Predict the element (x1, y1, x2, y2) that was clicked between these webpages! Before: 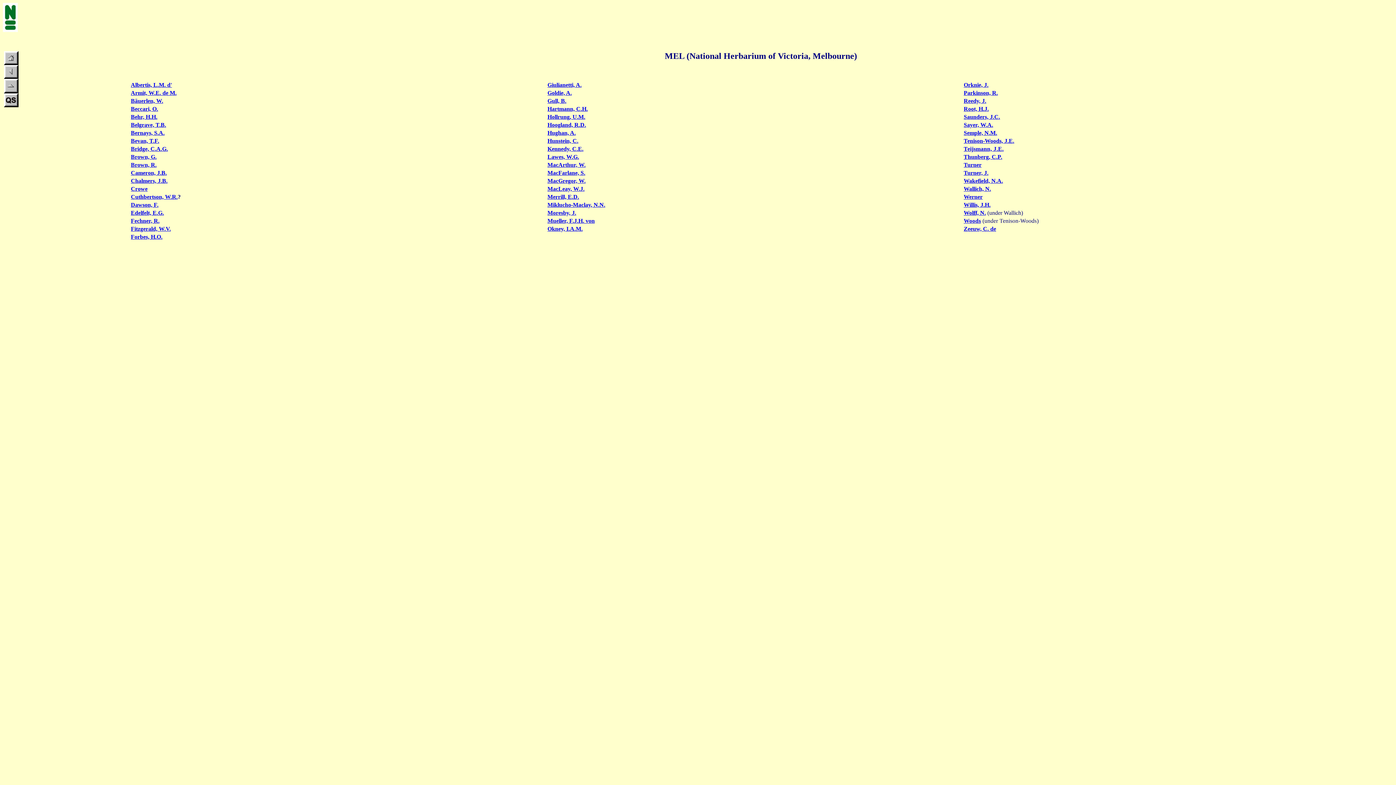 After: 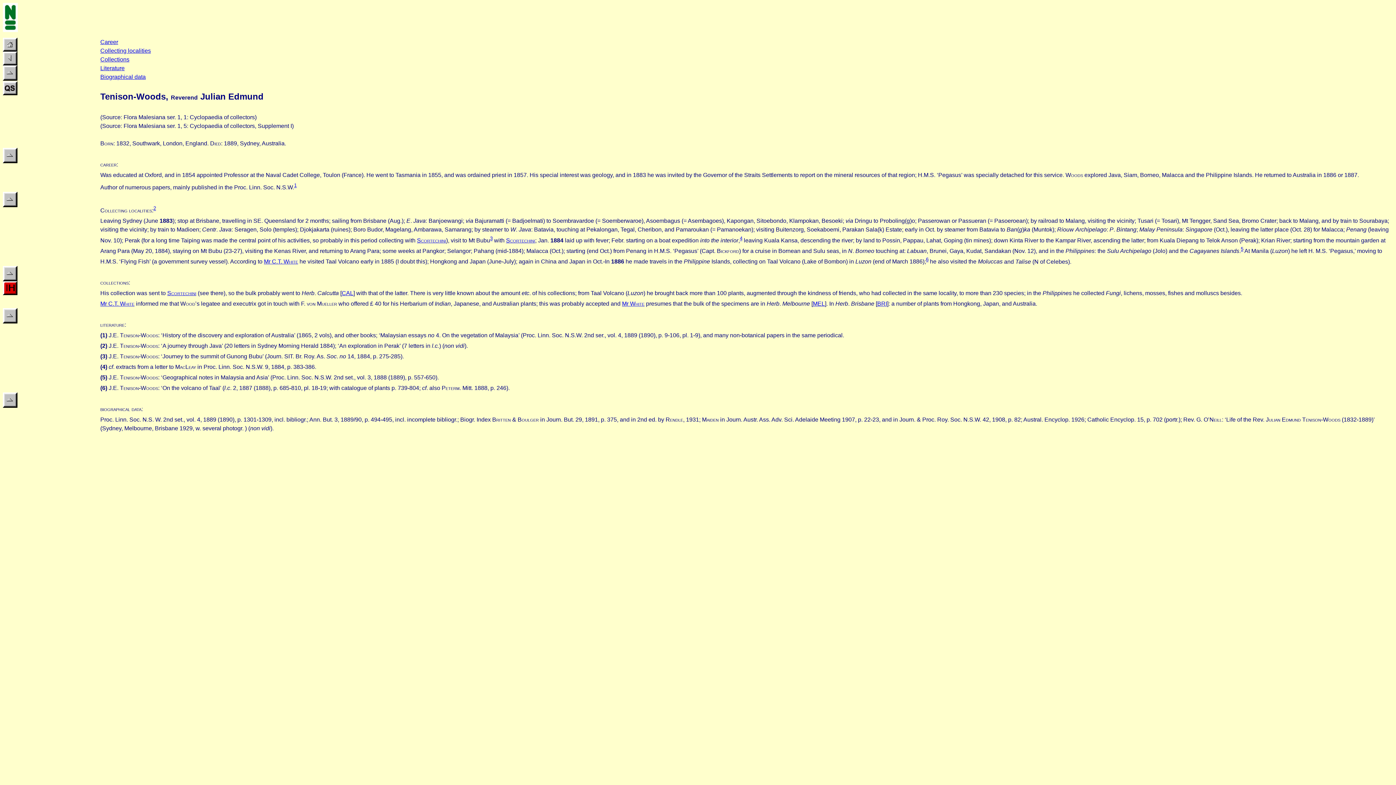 Action: bbox: (964, 217, 981, 223) label: Woods